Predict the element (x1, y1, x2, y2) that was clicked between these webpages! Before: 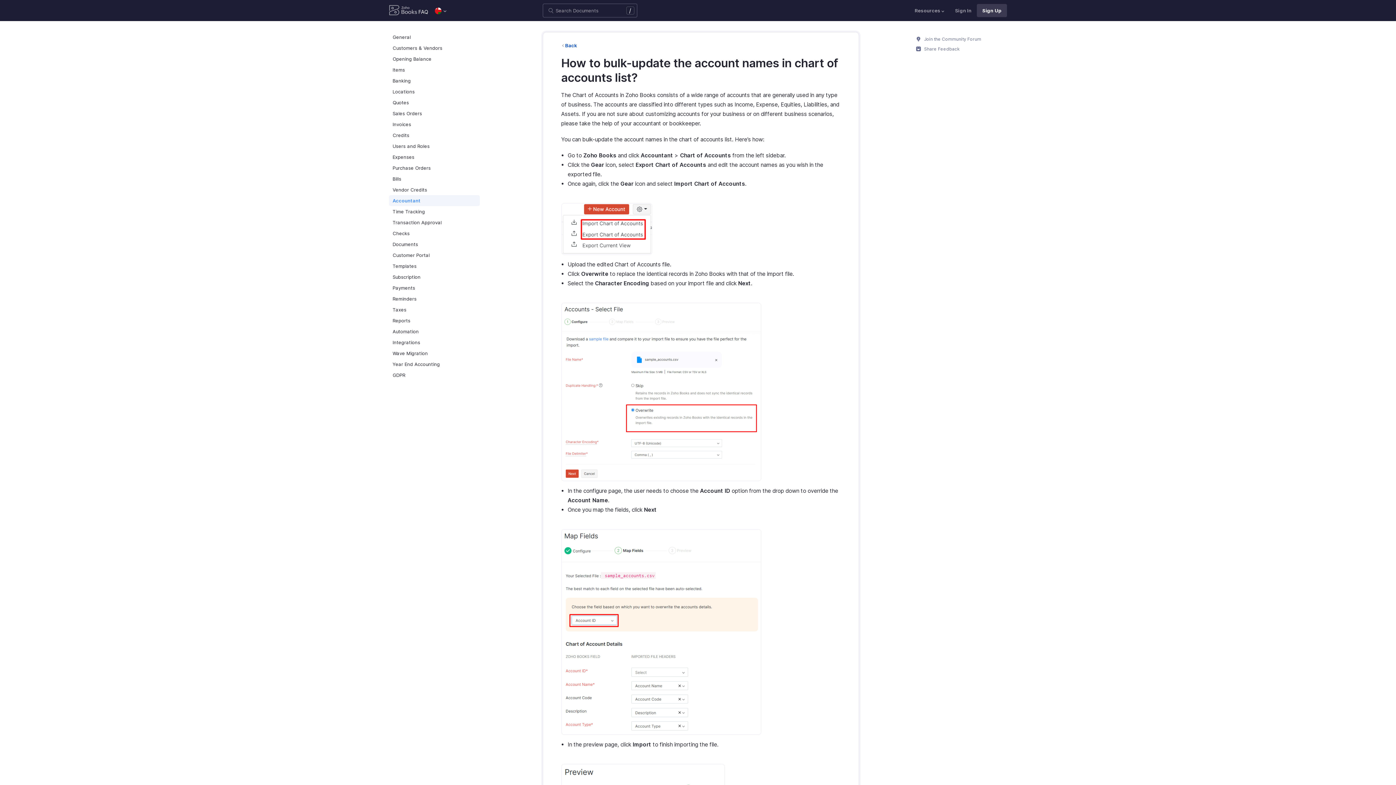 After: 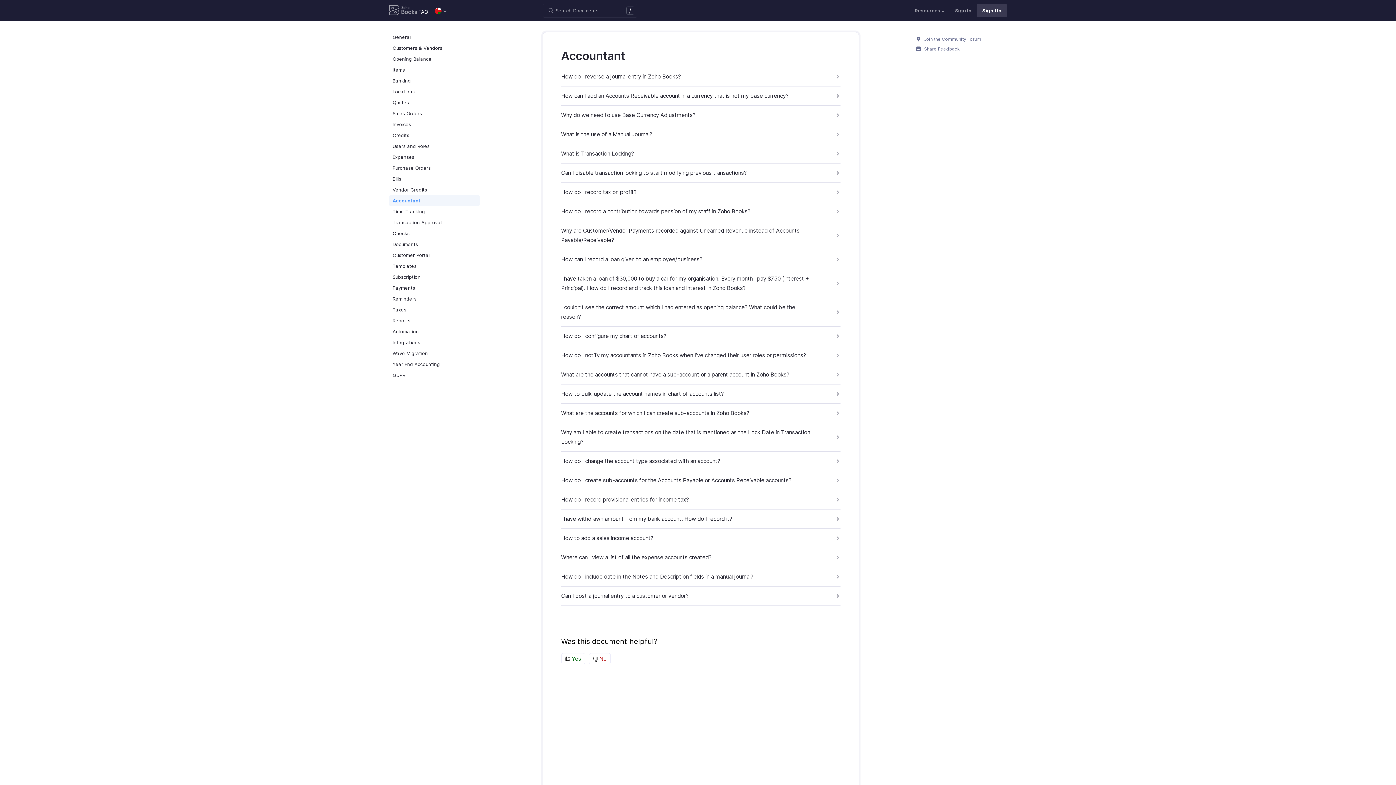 Action: label: Accountant bbox: (389, 195, 480, 206)